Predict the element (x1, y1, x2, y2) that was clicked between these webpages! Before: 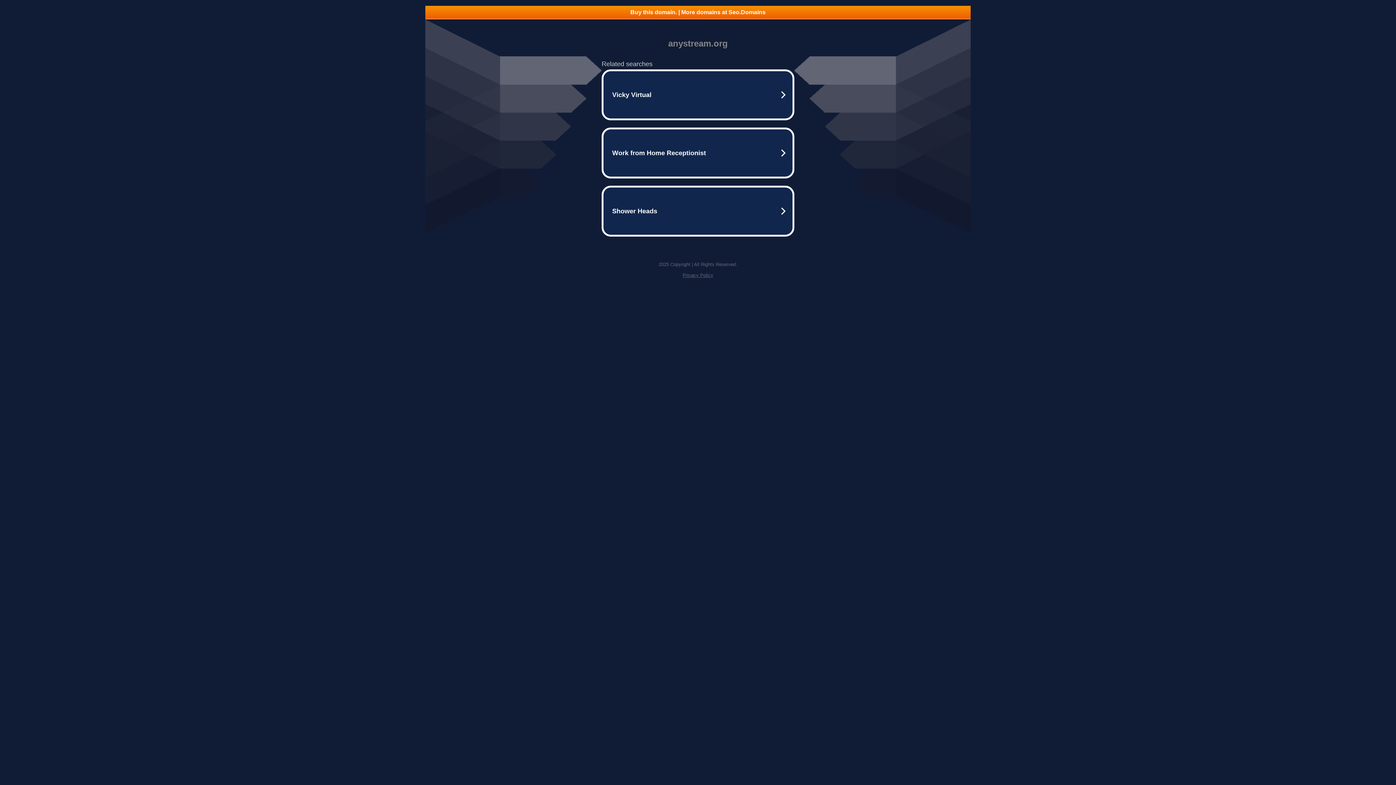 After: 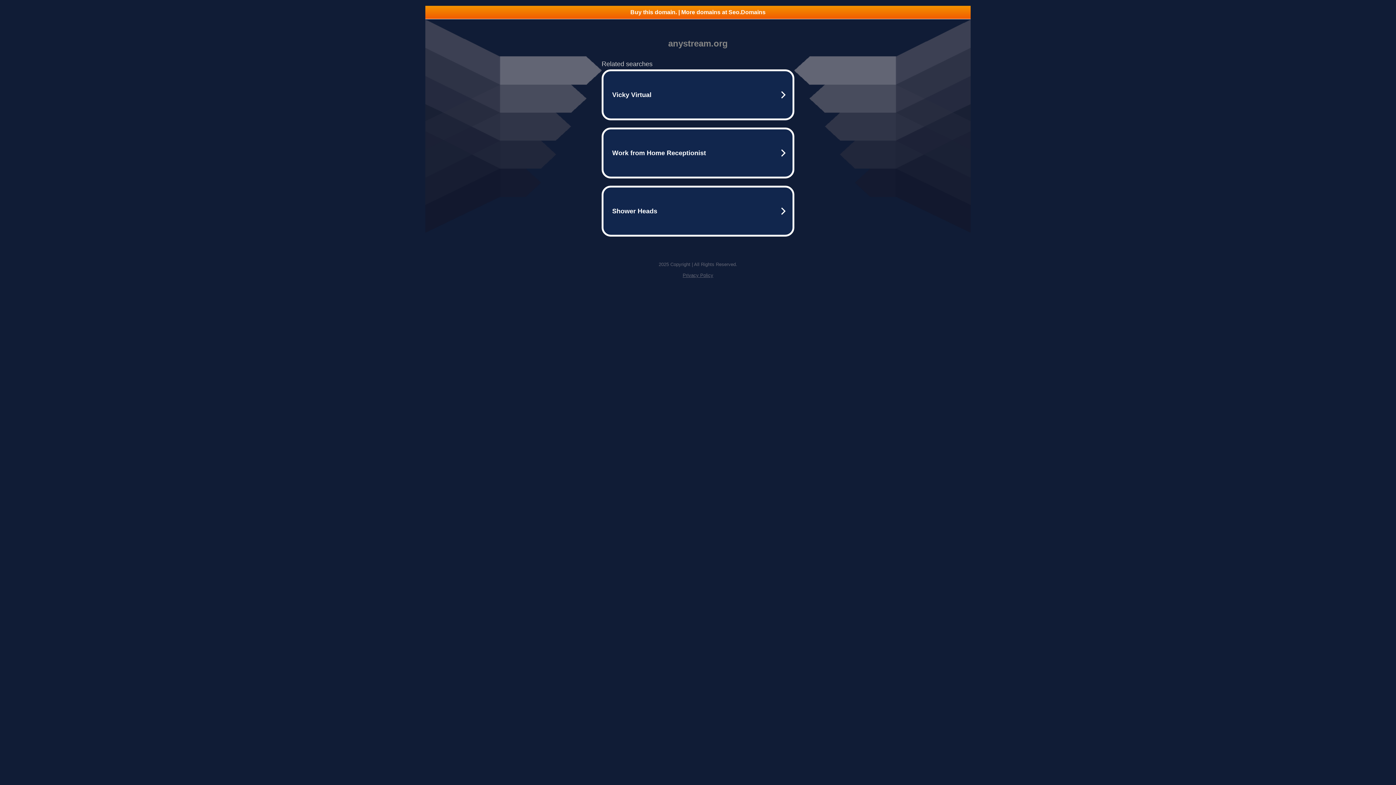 Action: bbox: (425, 5, 970, 18) label: Buy this domain. | More domains at Seo.Domains